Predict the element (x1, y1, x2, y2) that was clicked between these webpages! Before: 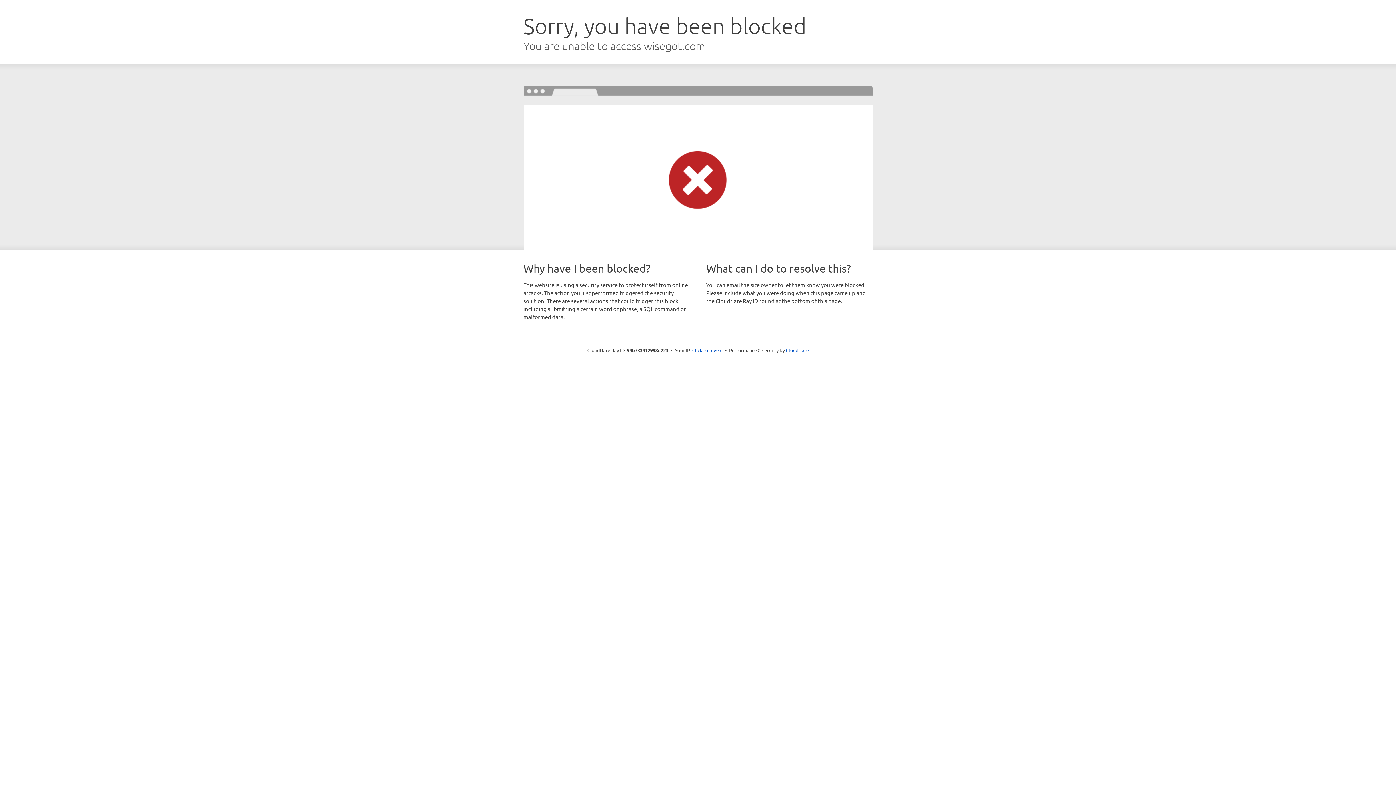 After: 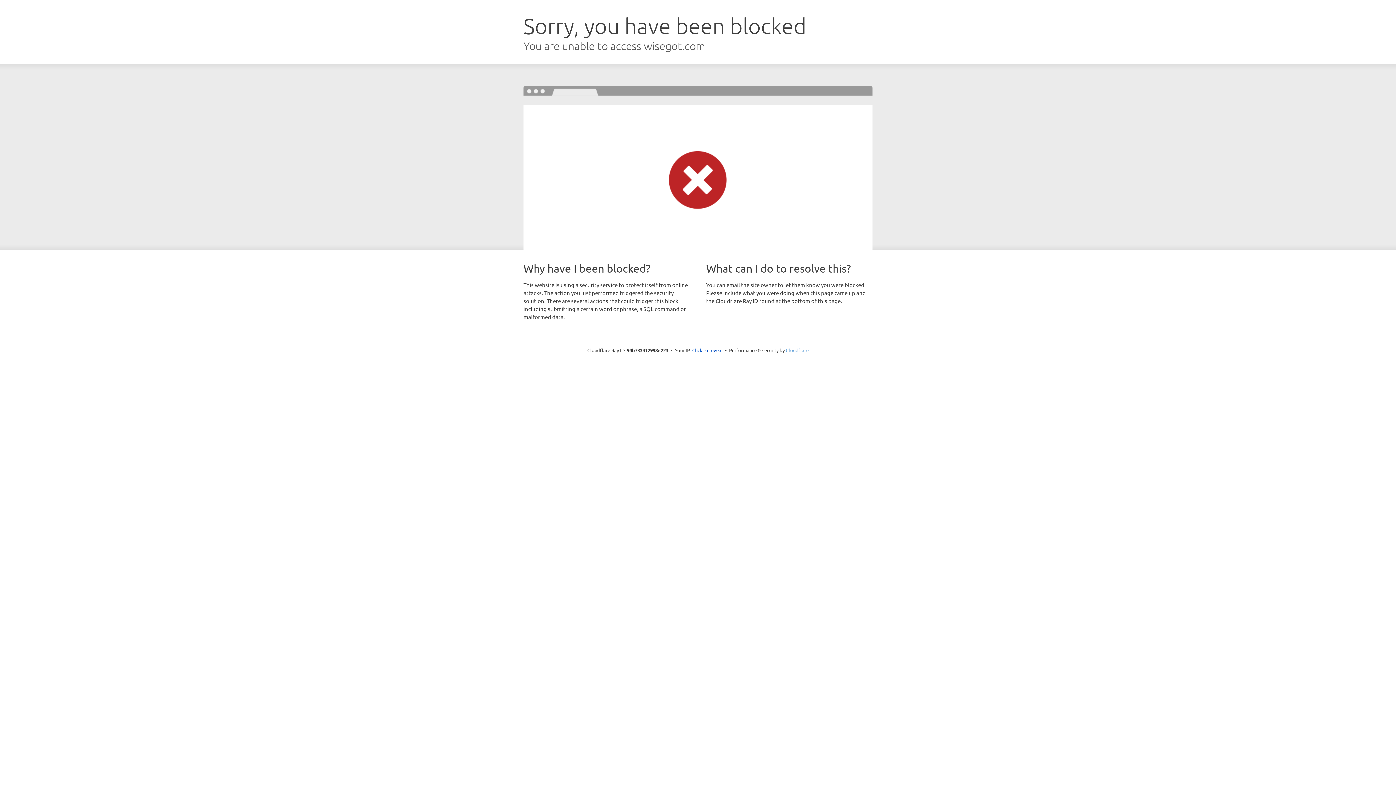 Action: label: Cloudflare bbox: (786, 347, 808, 353)